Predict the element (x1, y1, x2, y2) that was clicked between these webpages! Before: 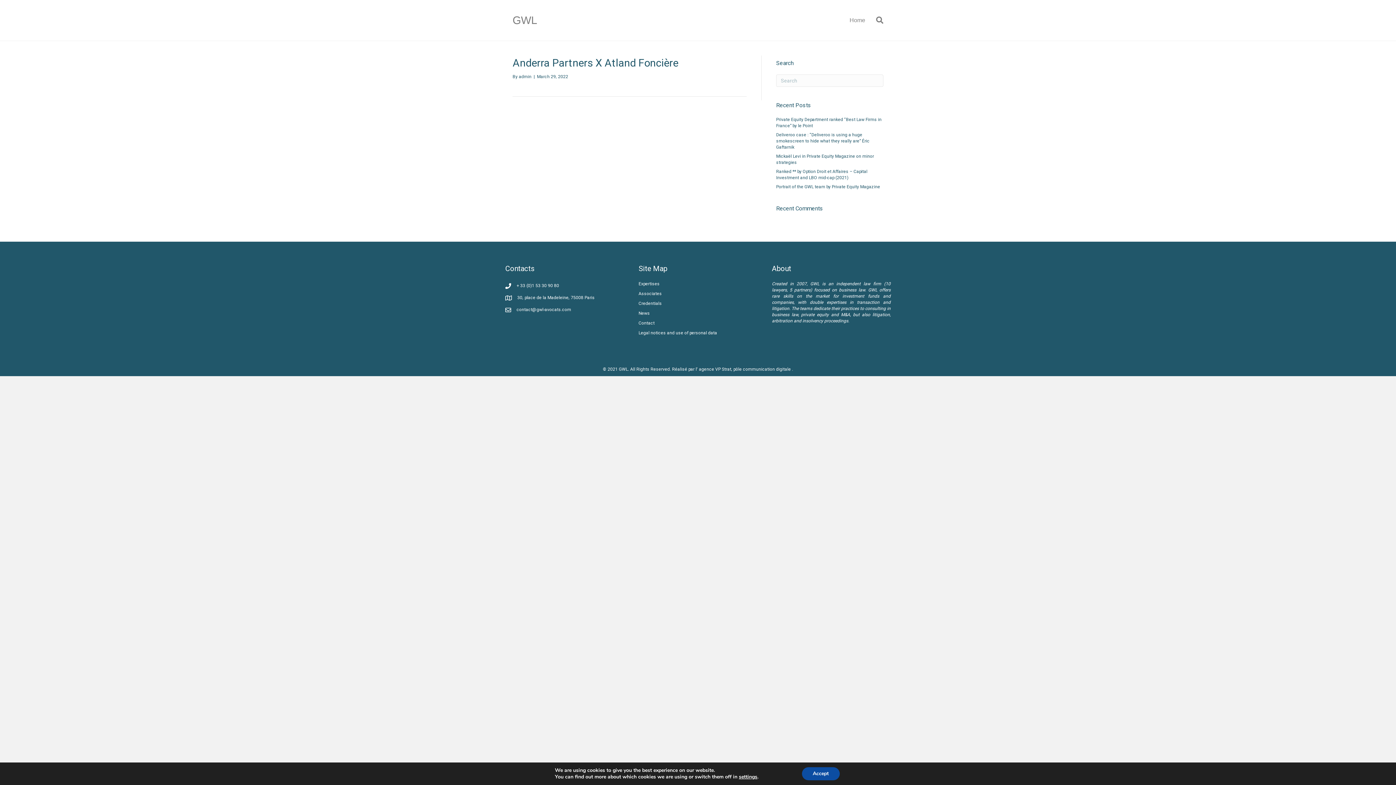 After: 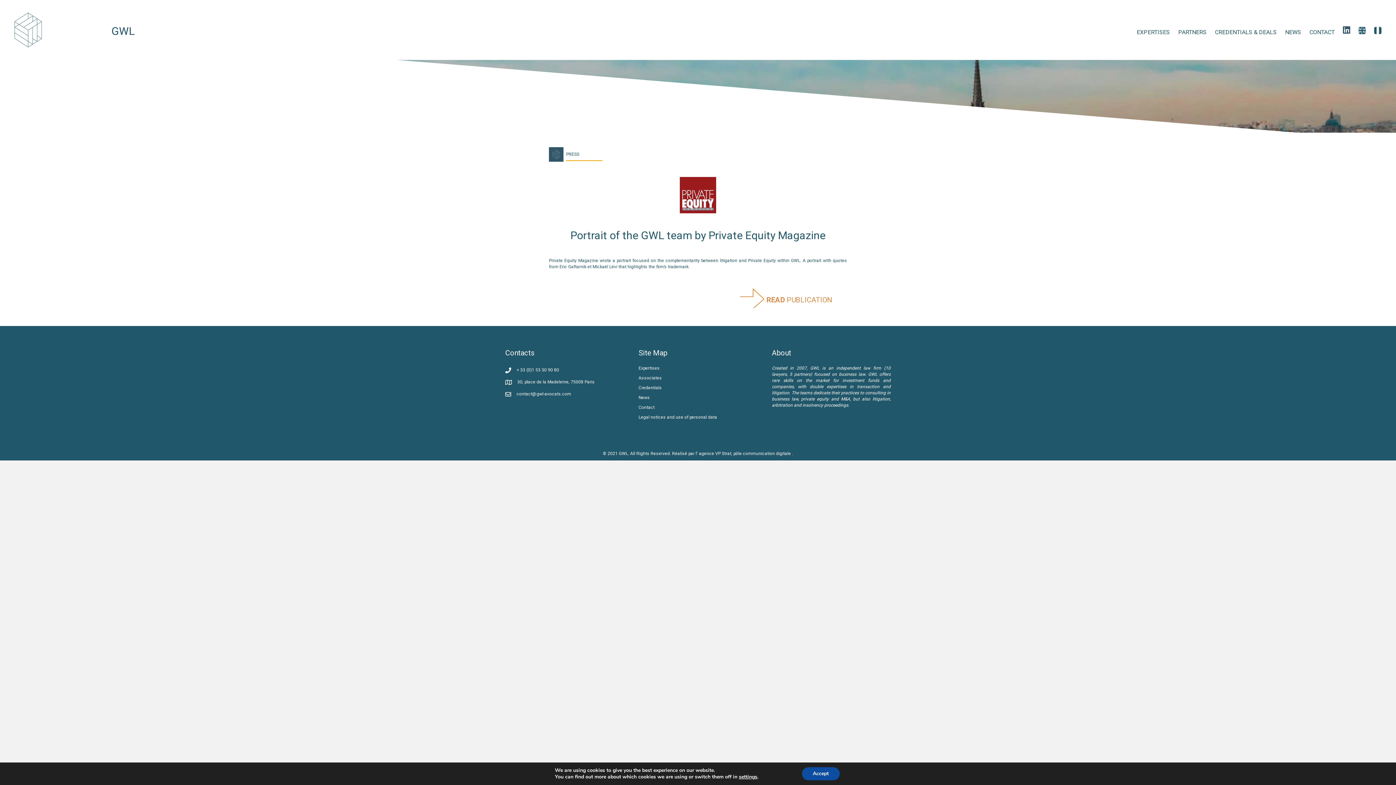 Action: label: Portrait of the GWL team by Private Equity Magazine bbox: (776, 184, 880, 189)